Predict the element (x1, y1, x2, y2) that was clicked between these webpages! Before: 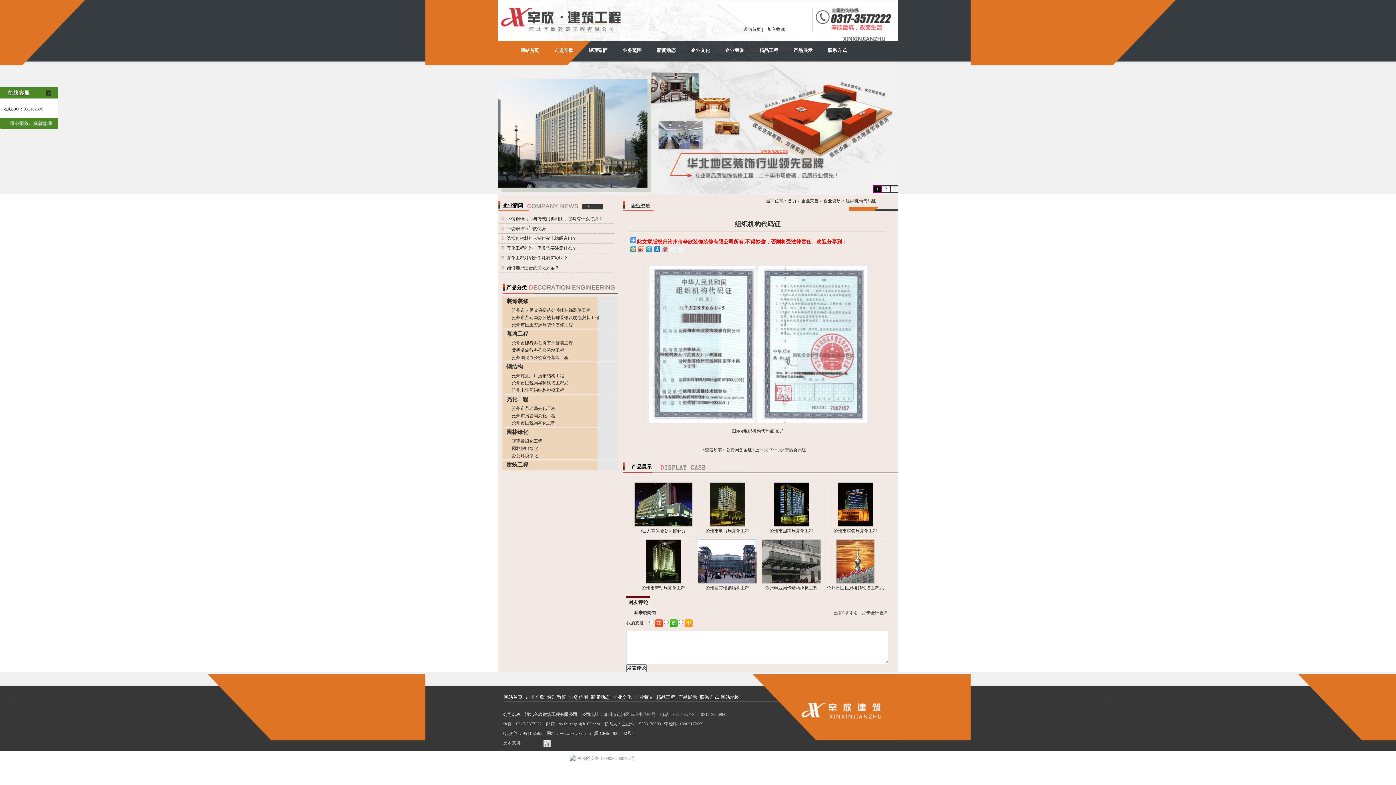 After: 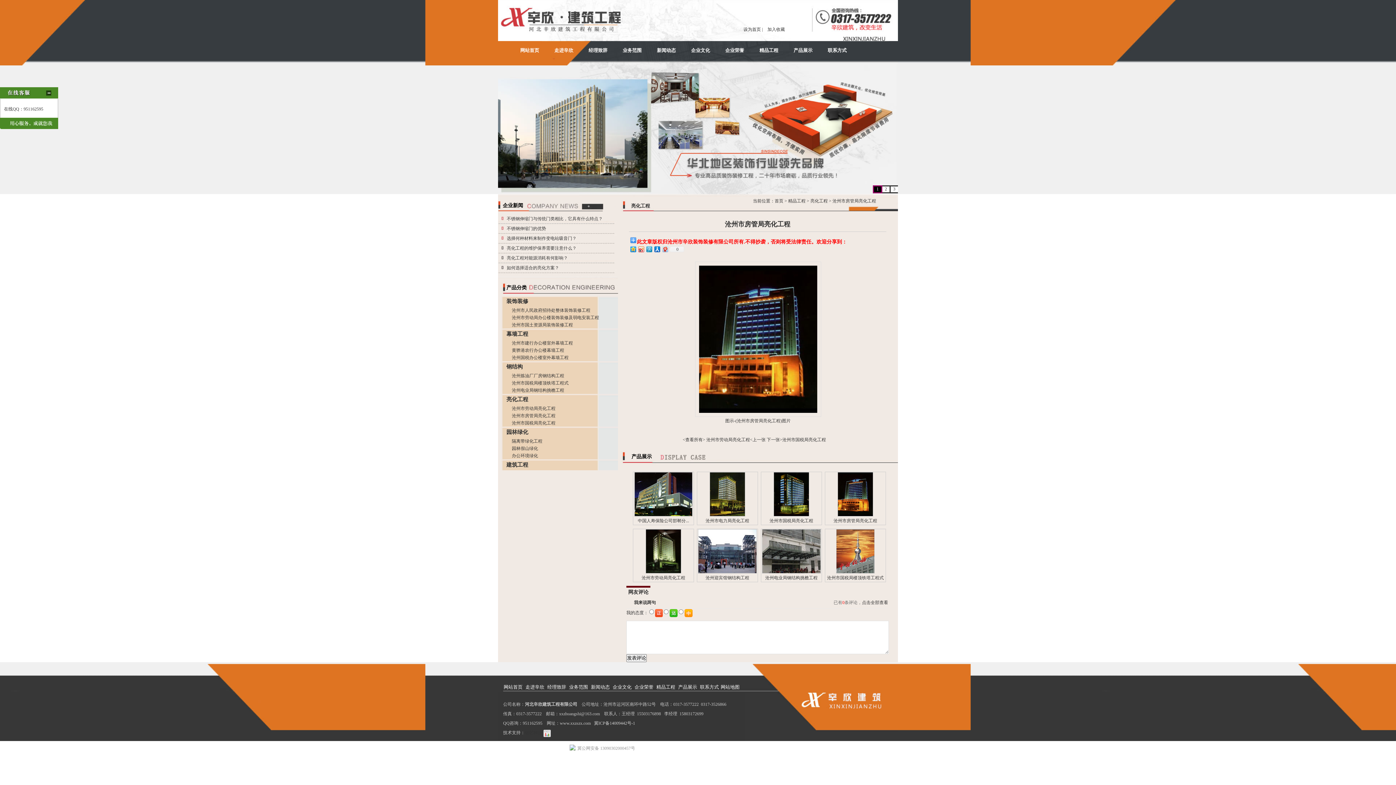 Action: bbox: (833, 528, 877, 533) label: 沧州市房管局亮化工程